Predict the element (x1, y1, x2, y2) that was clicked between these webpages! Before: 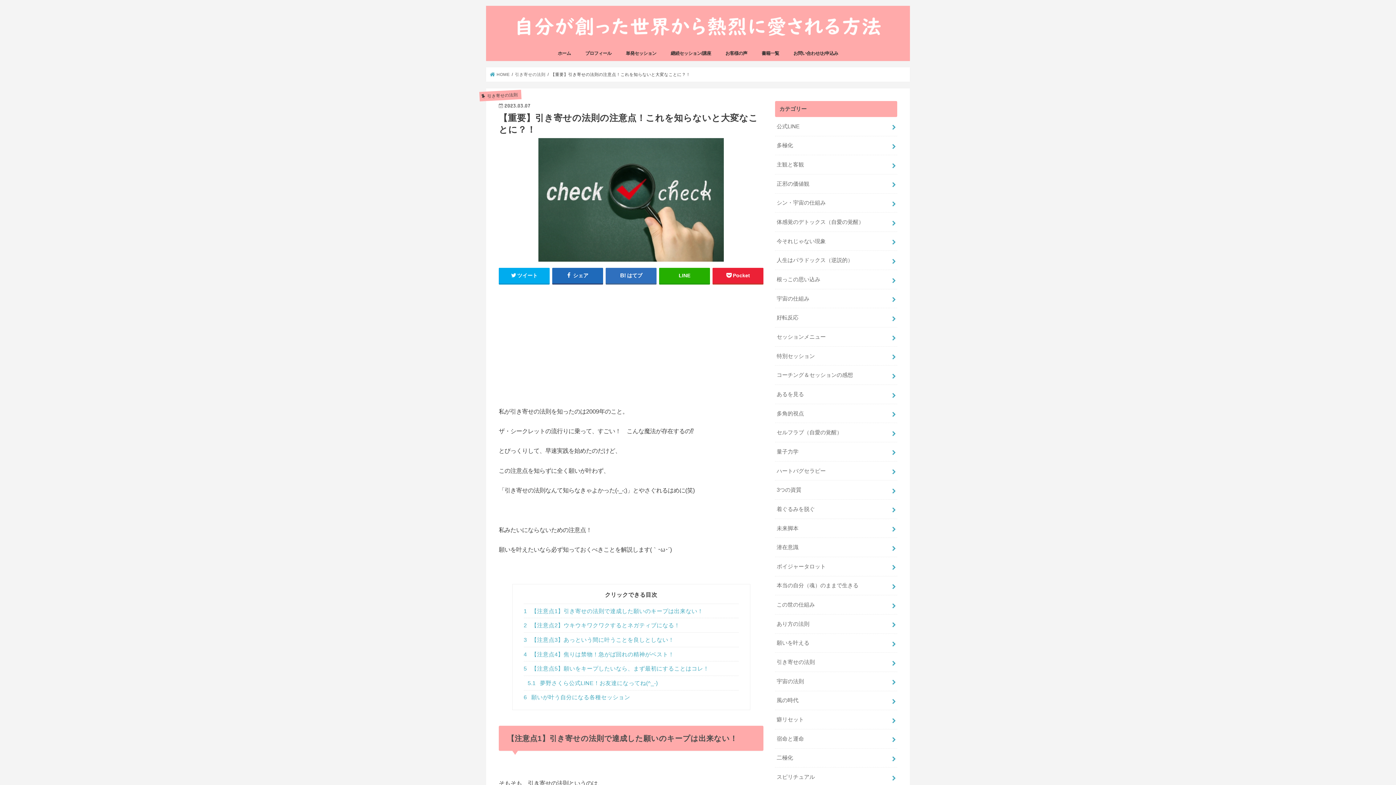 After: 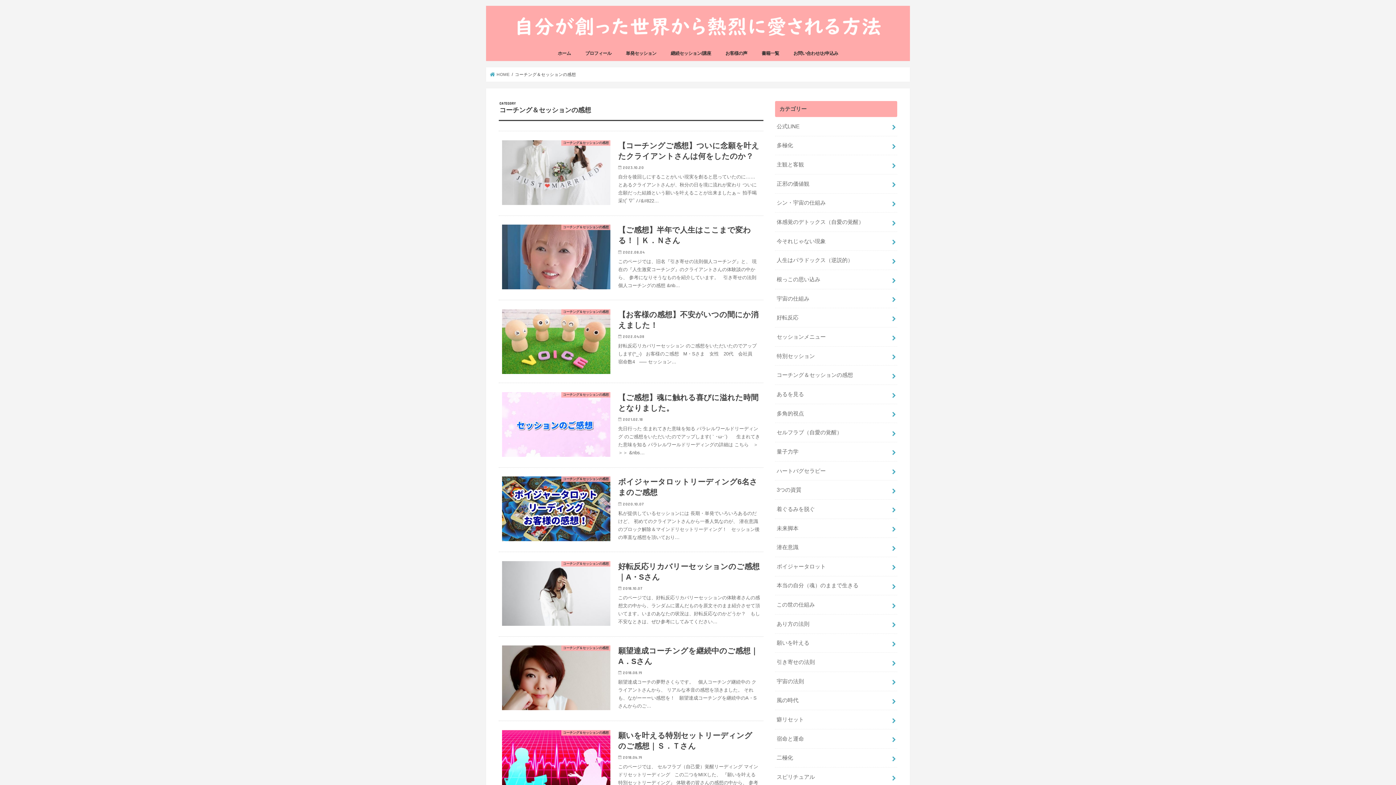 Action: label: コーチング＆セッションの感想 bbox: (775, 365, 897, 384)